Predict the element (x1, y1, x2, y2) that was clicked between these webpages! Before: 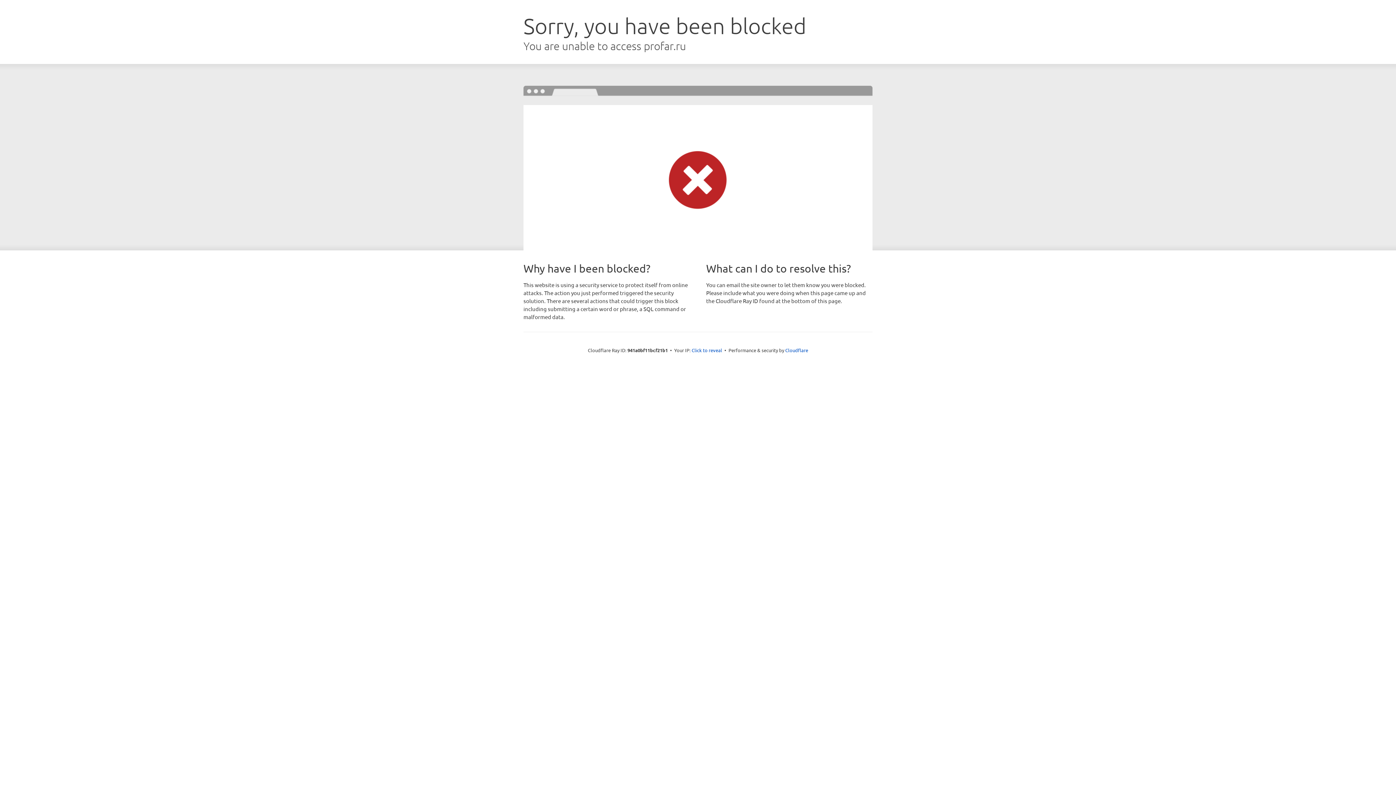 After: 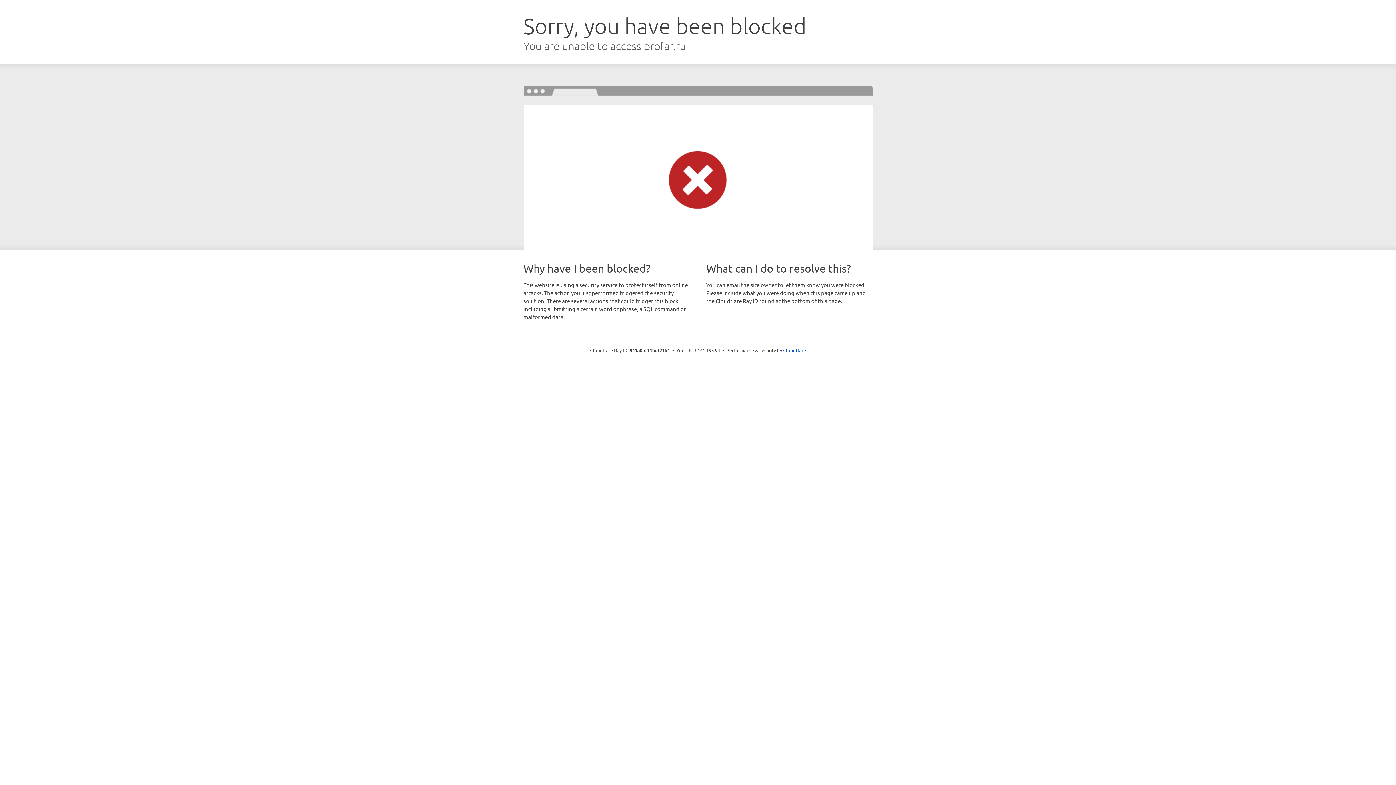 Action: label: Click to reveal bbox: (691, 346, 722, 353)